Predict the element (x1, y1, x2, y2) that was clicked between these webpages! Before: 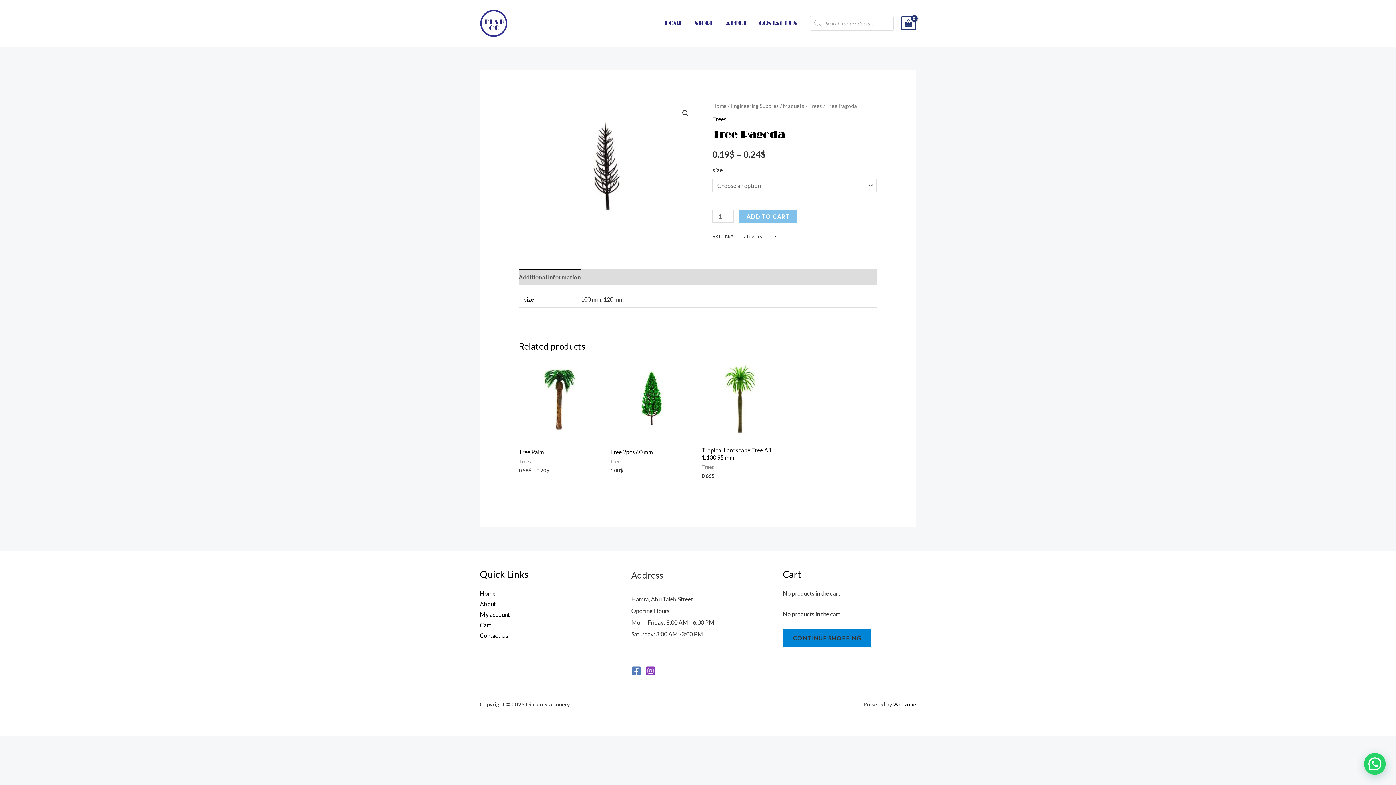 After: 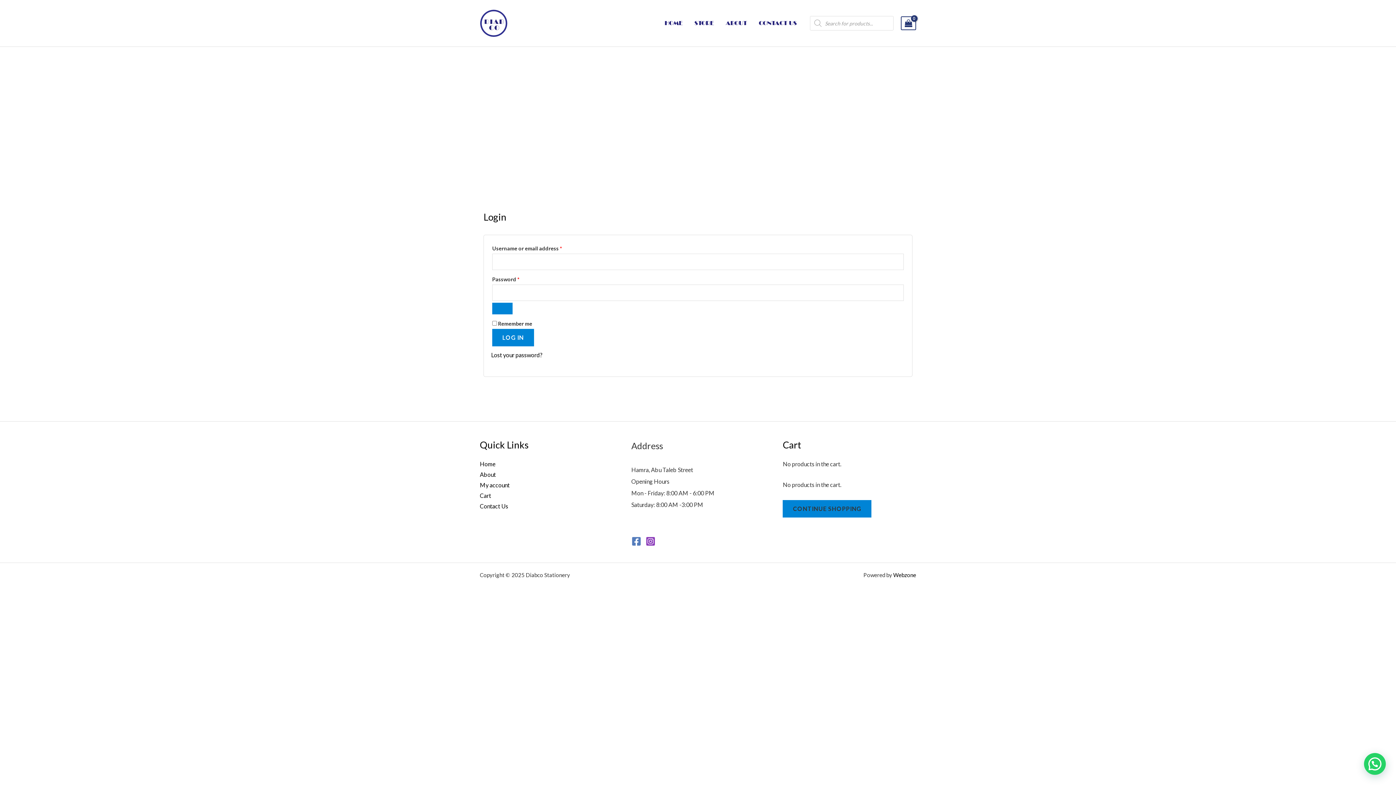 Action: bbox: (480, 611, 509, 618) label: My account